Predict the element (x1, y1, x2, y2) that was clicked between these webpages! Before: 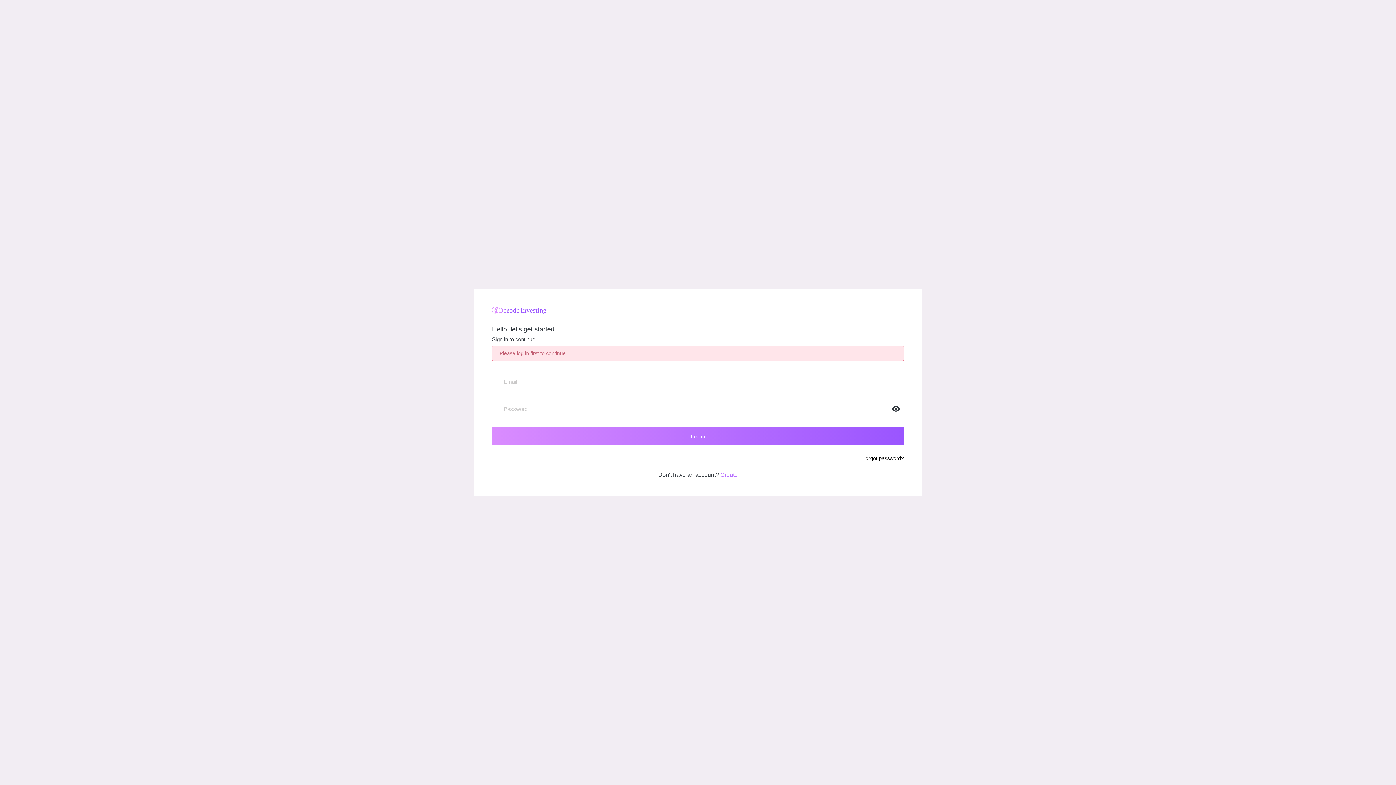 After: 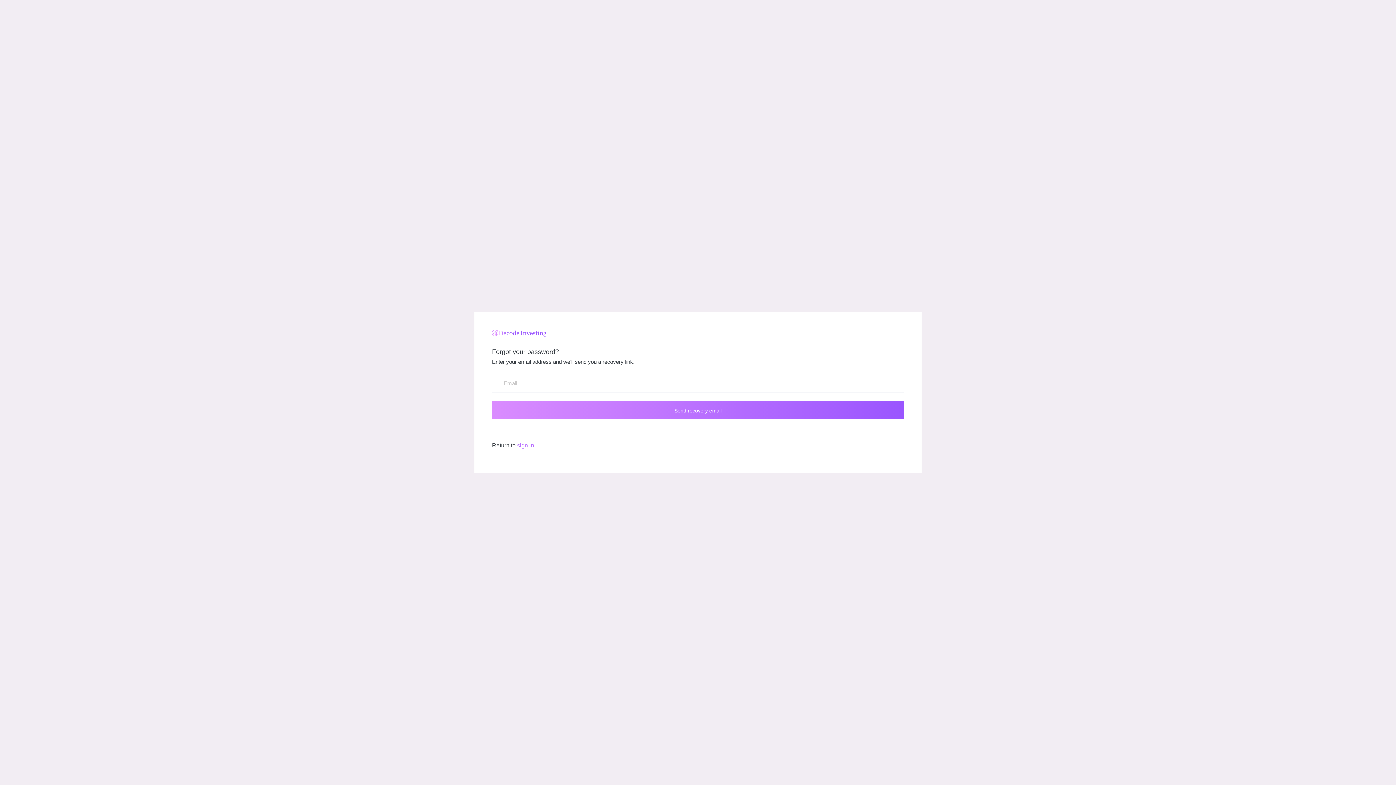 Action: label: Forgot password? bbox: (862, 455, 904, 461)